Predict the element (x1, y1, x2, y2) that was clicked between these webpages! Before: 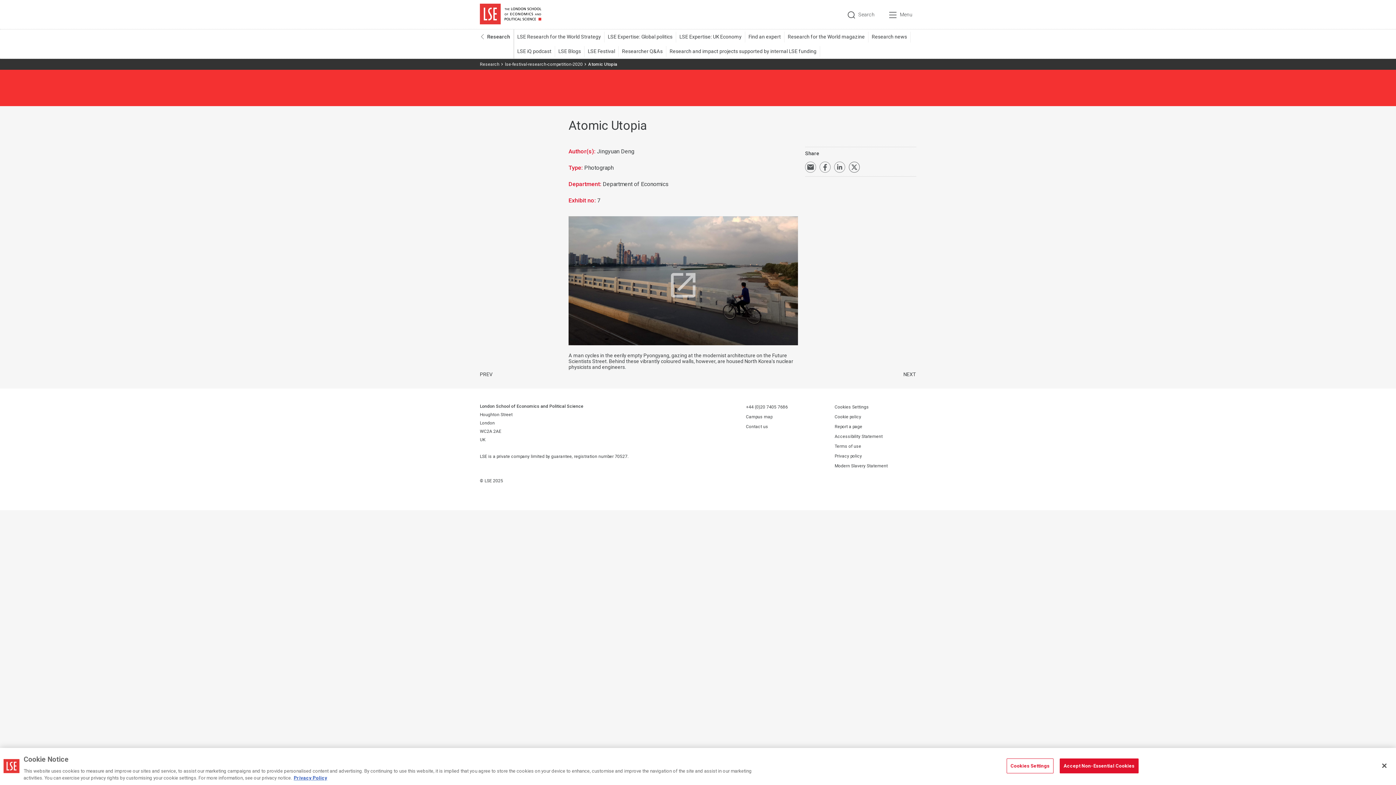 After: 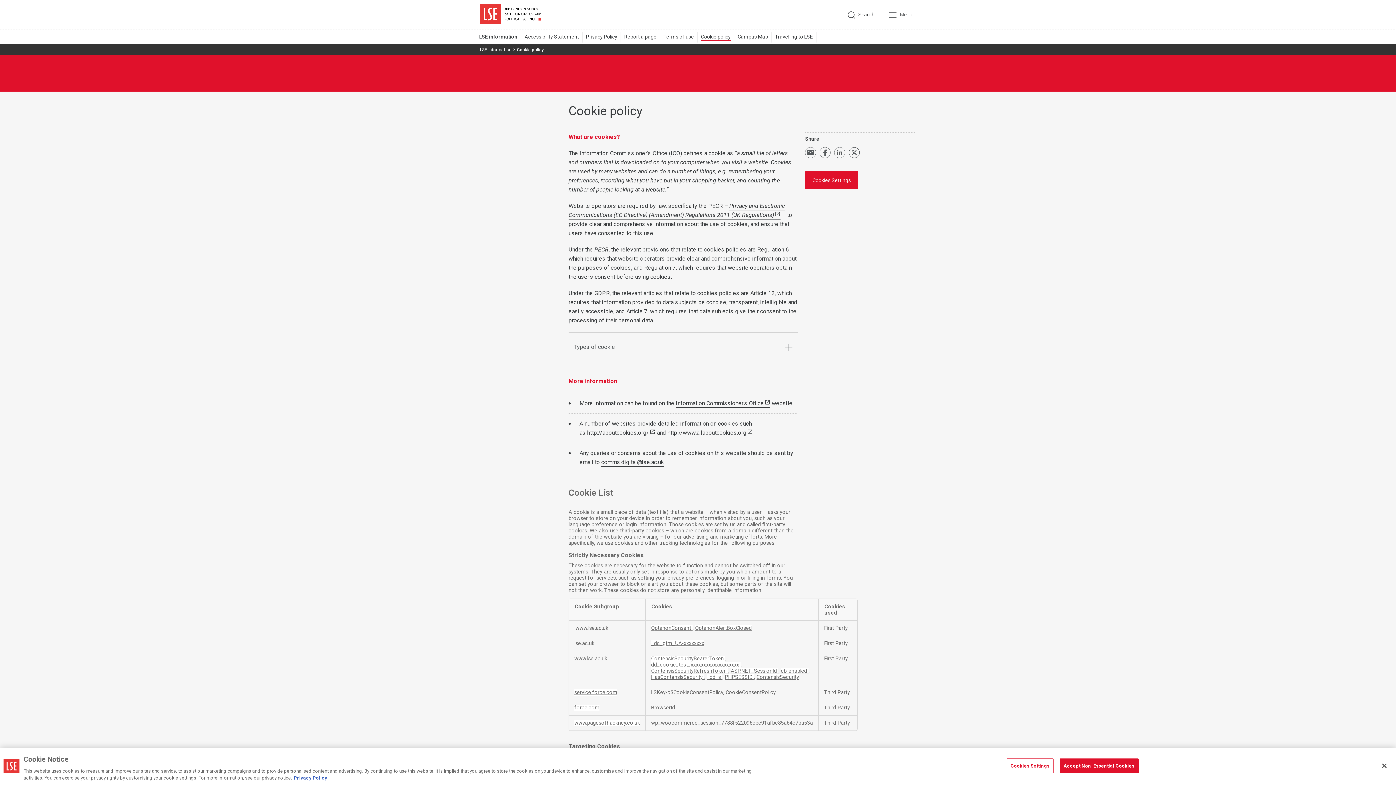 Action: bbox: (834, 412, 861, 422) label: Cookie policy